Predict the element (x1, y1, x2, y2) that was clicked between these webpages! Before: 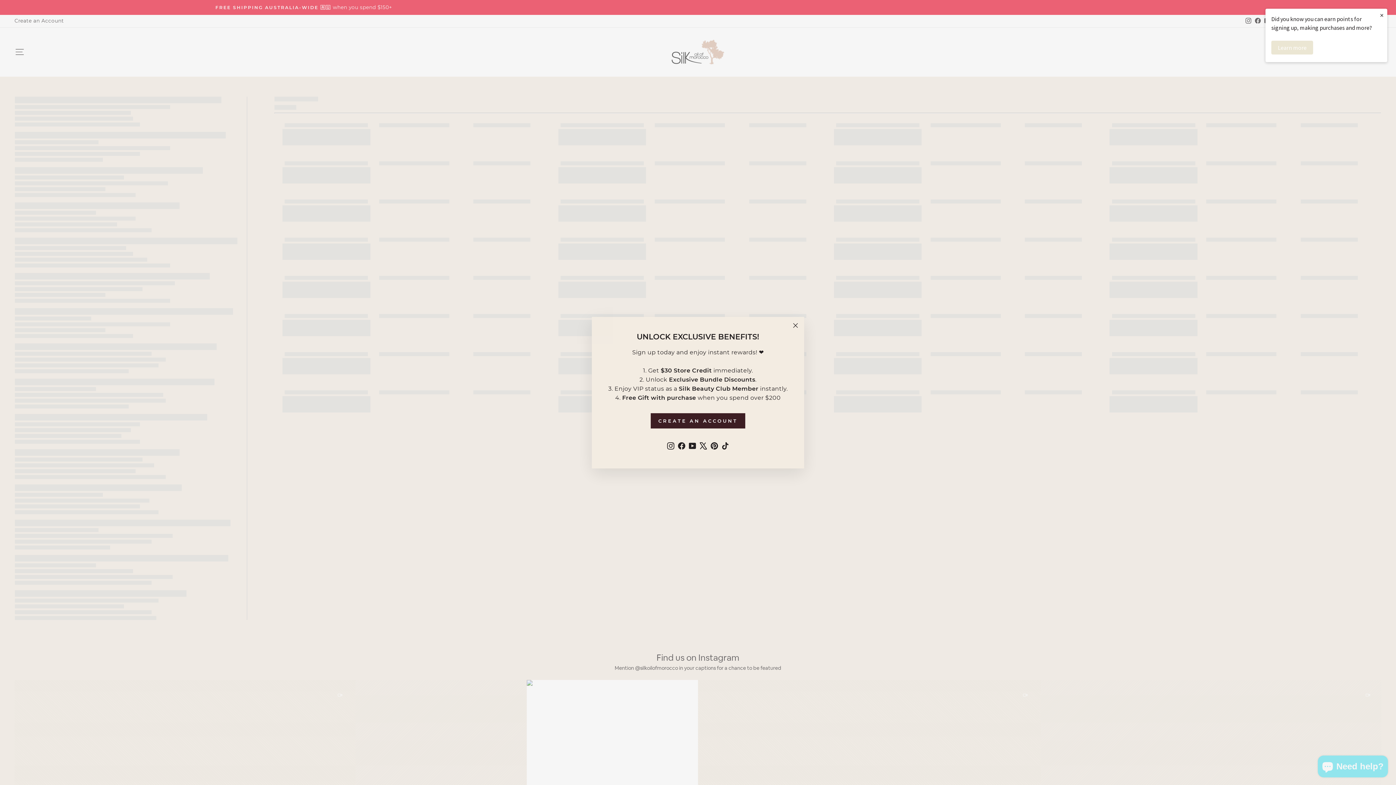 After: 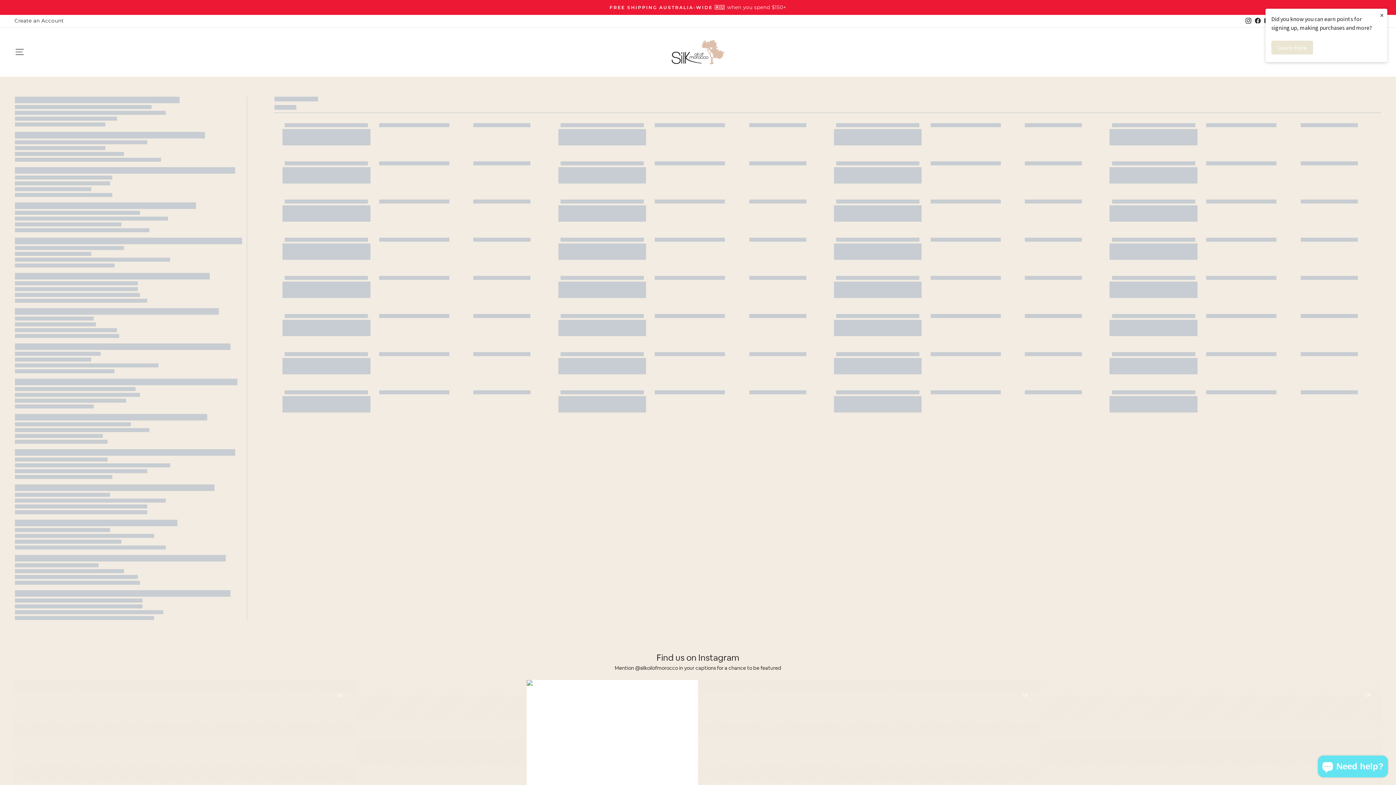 Action: label: "Close (esc)" bbox: (786, 316, 804, 334)